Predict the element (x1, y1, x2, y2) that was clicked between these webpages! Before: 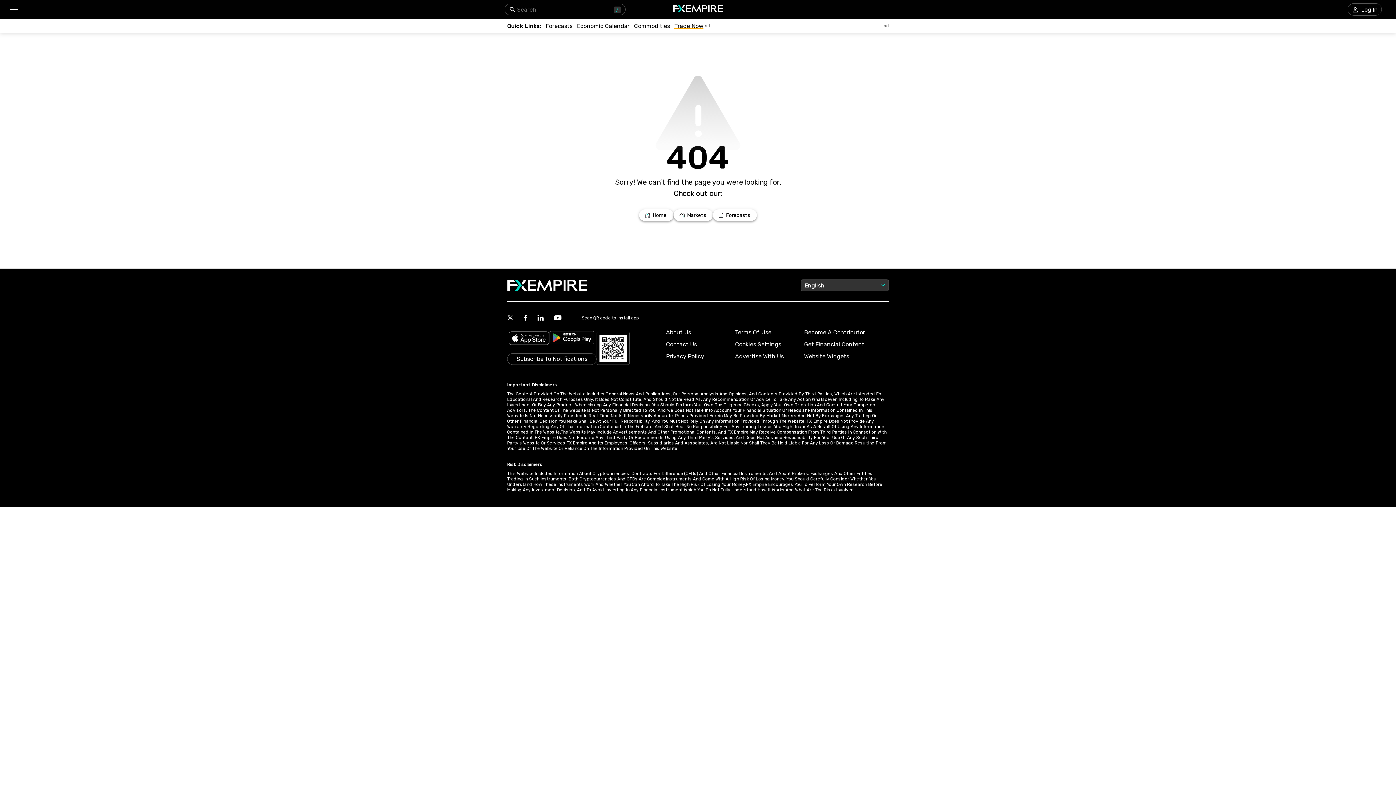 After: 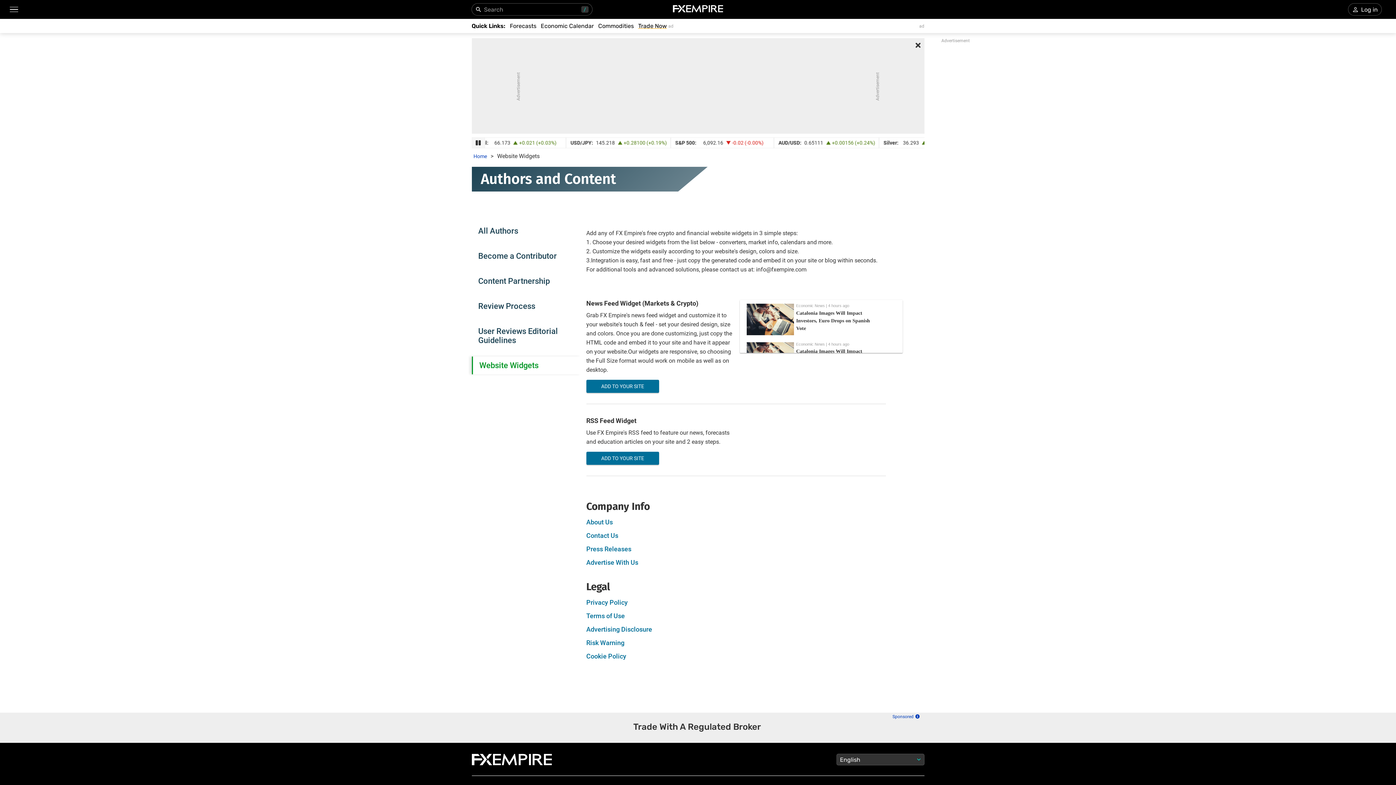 Action: label: Website Widgets bbox: (804, 353, 849, 360)